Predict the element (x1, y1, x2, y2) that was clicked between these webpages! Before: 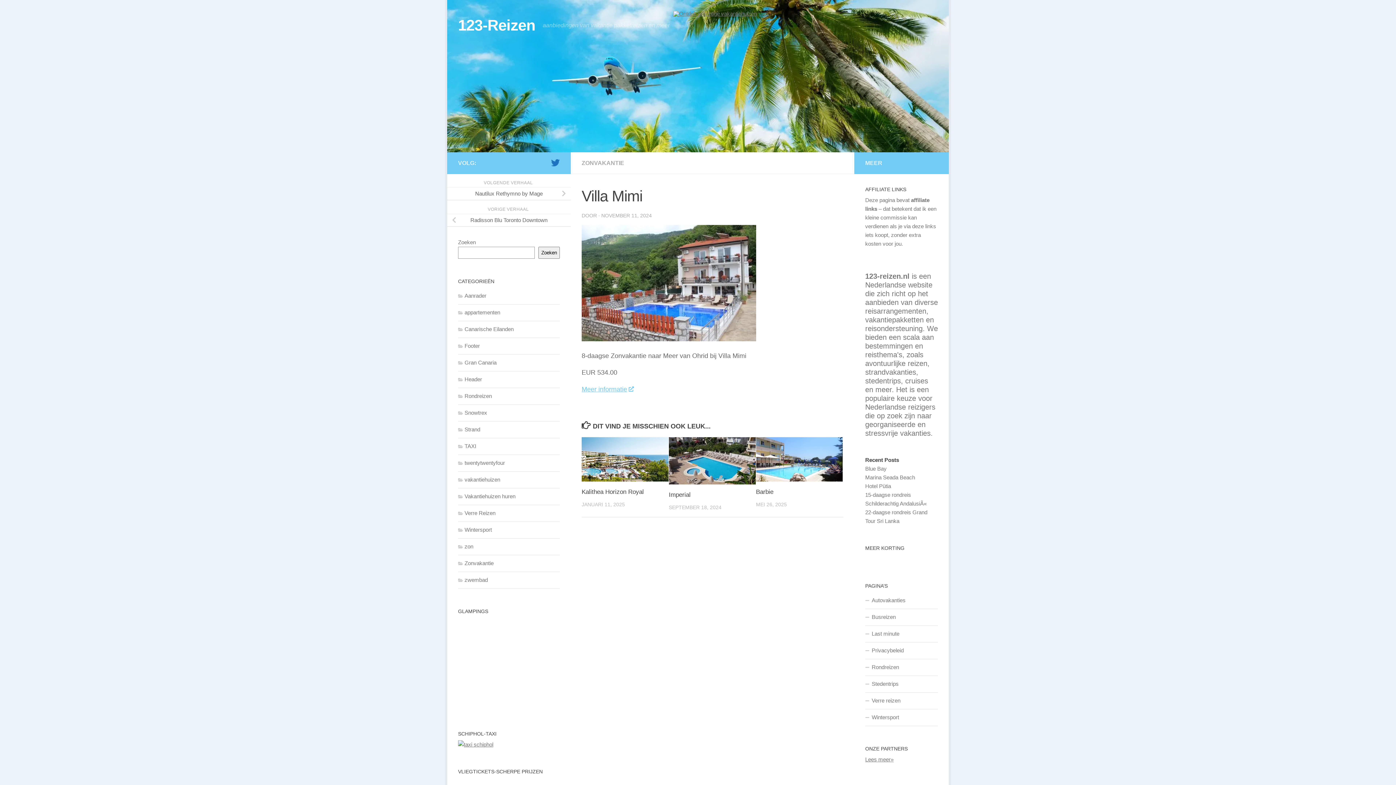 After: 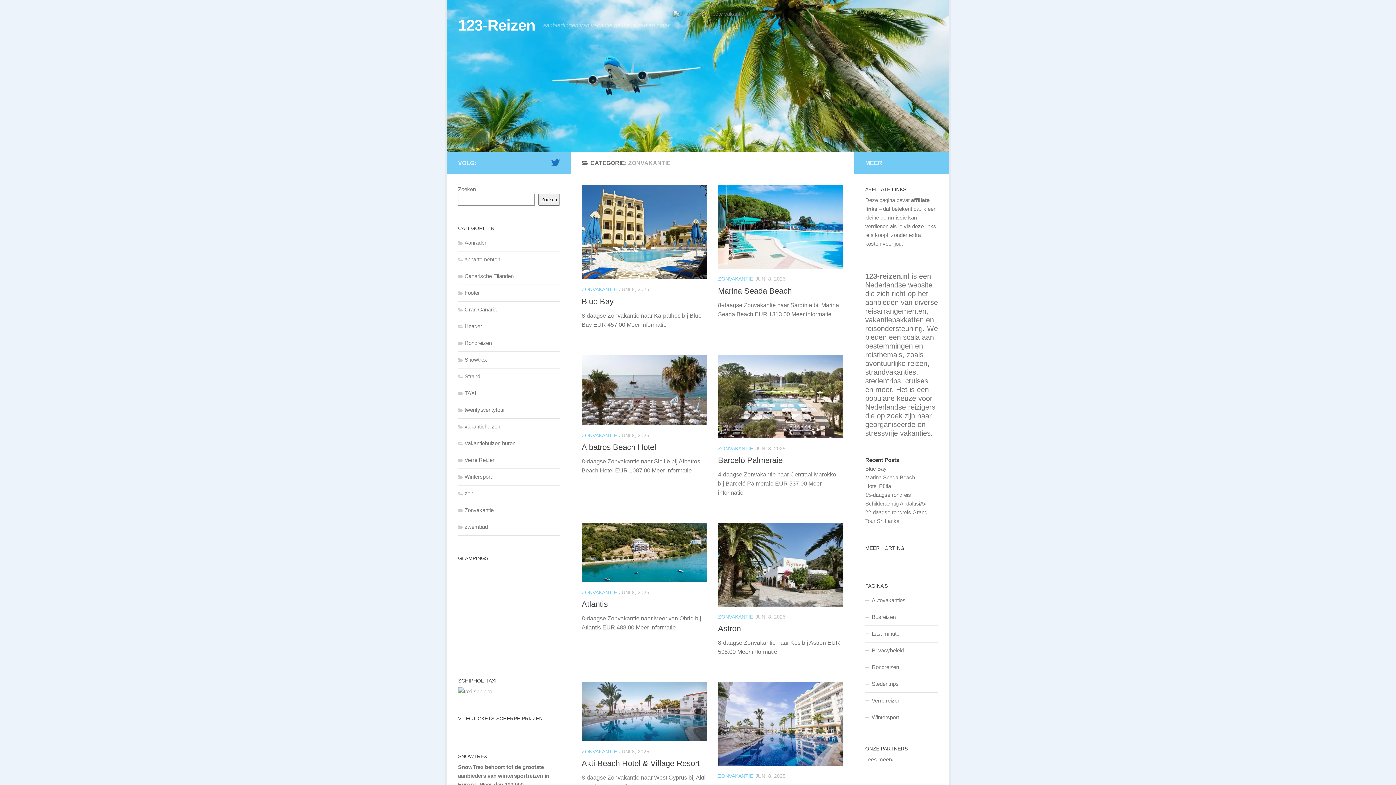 Action: bbox: (581, 160, 624, 166) label: ZONVAKANTIE